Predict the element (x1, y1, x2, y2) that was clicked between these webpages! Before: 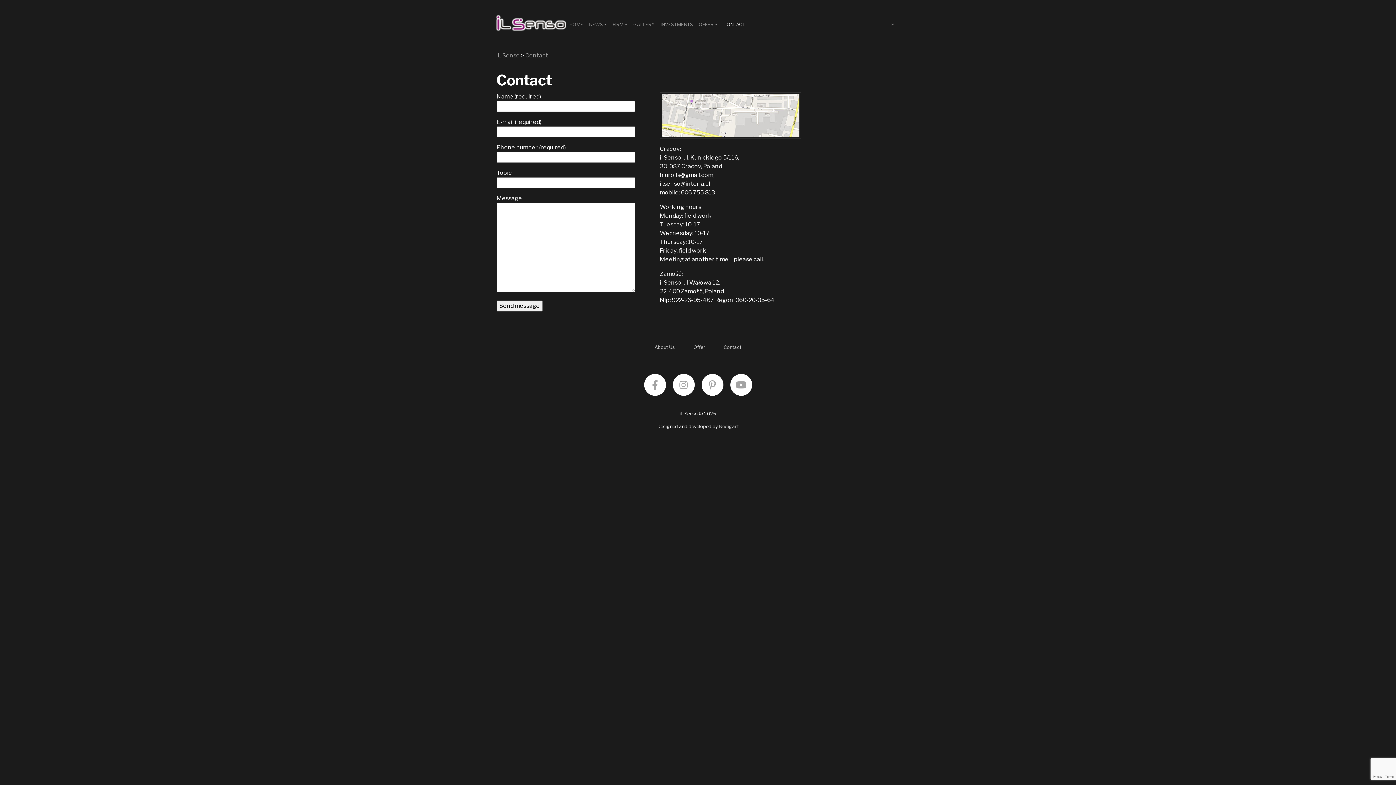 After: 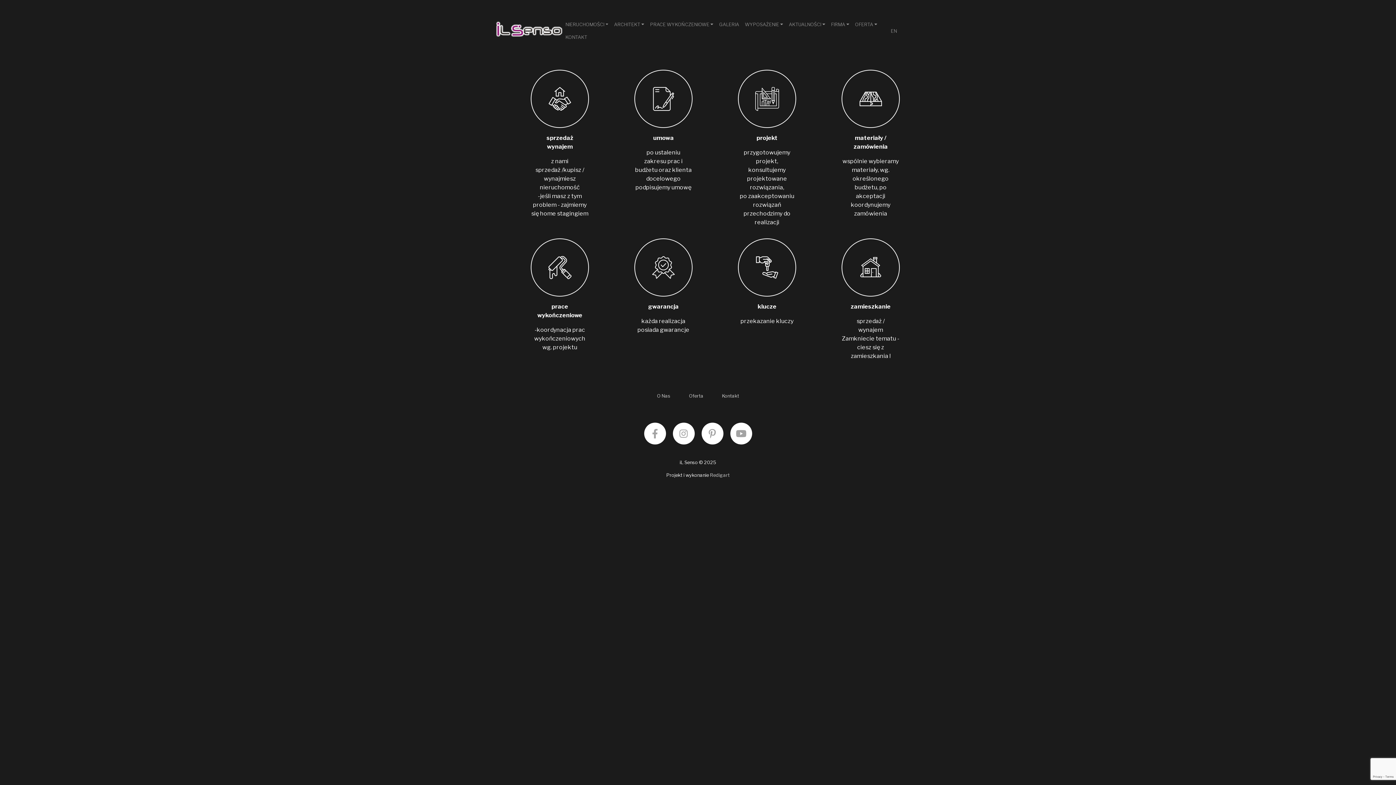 Action: label: iL Senso bbox: (496, 52, 520, 58)